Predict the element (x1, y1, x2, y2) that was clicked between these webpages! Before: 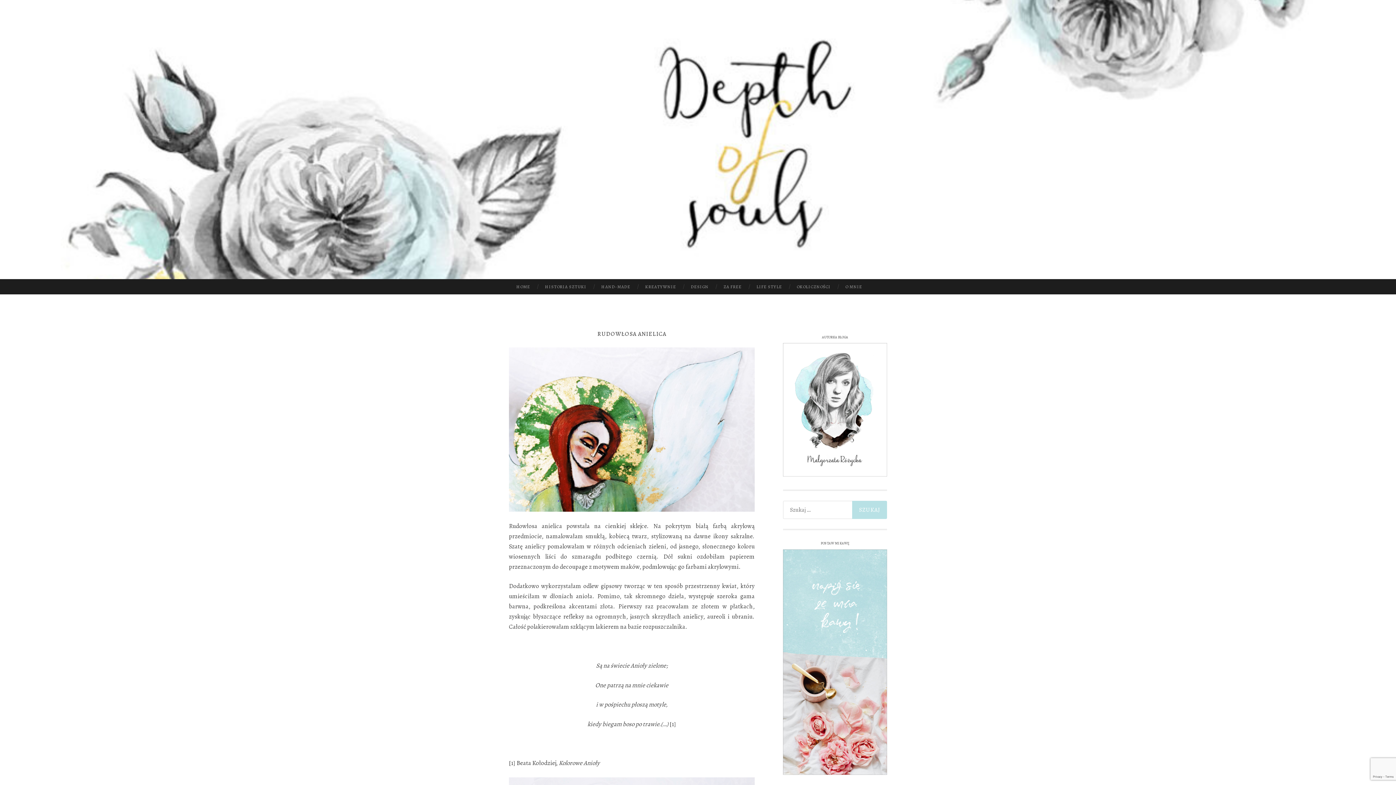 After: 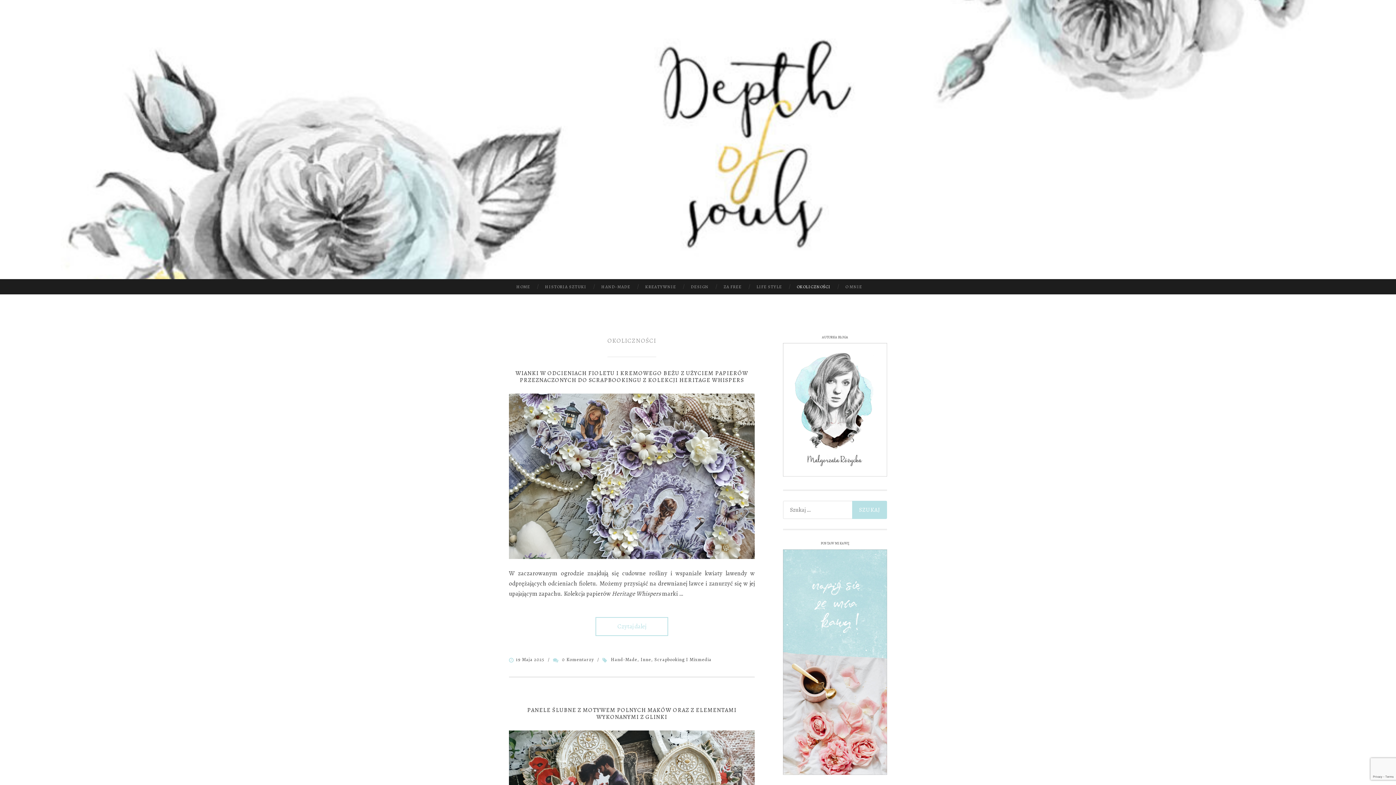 Action: label: OKOLICZNOŚCI bbox: (789, 279, 838, 294)